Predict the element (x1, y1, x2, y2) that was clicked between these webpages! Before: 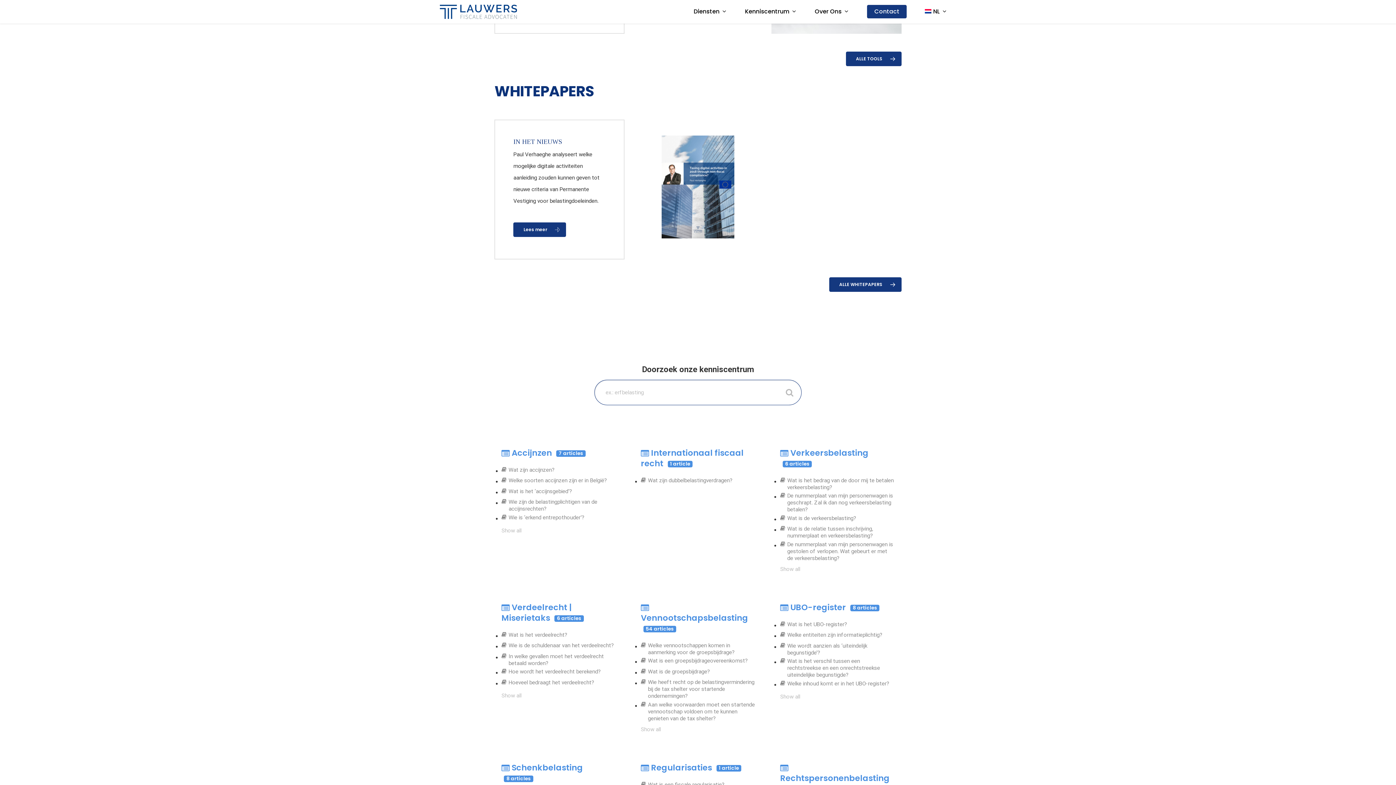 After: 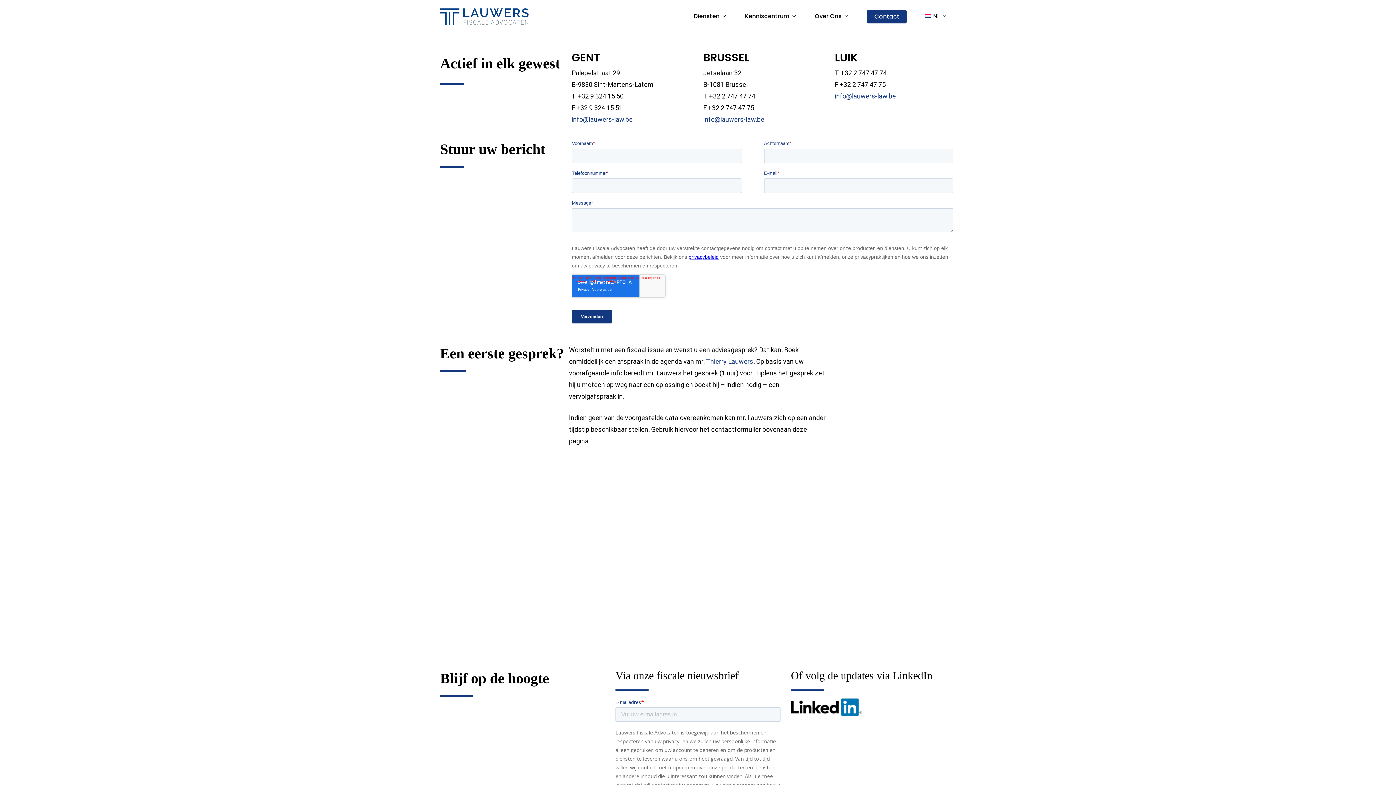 Action: bbox: (867, 8, 906, 14) label: Contact